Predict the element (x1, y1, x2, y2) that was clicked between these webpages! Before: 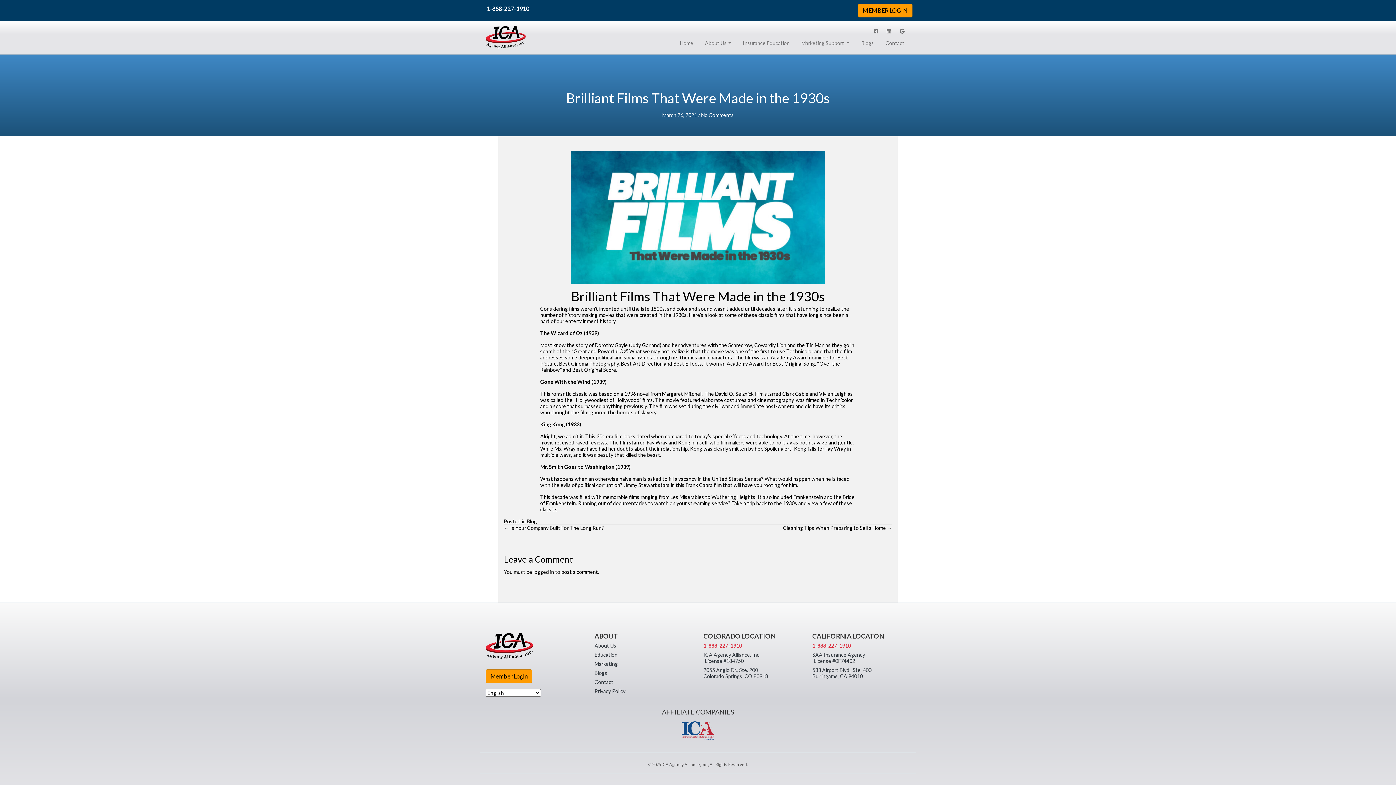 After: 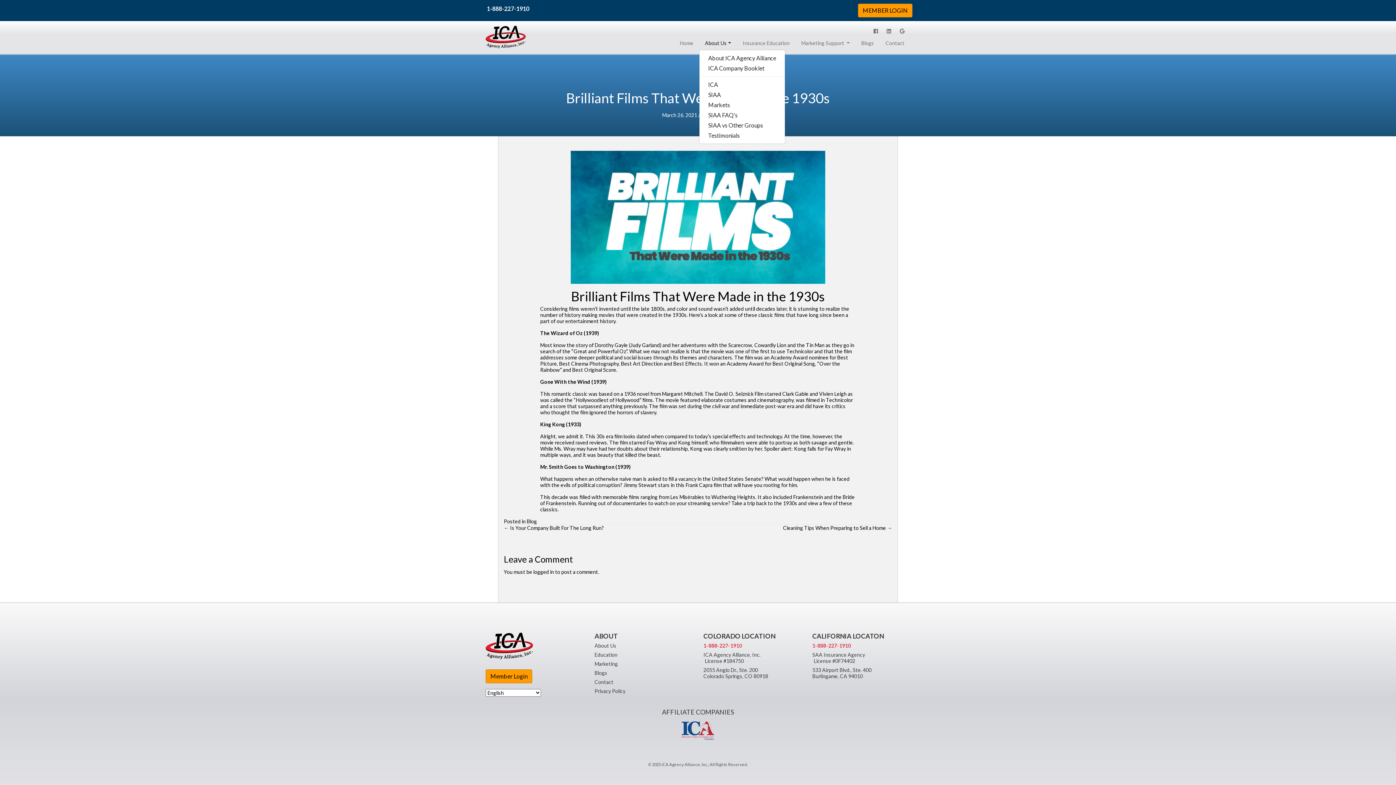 Action: label: About Us bbox: (702, 36, 734, 48)